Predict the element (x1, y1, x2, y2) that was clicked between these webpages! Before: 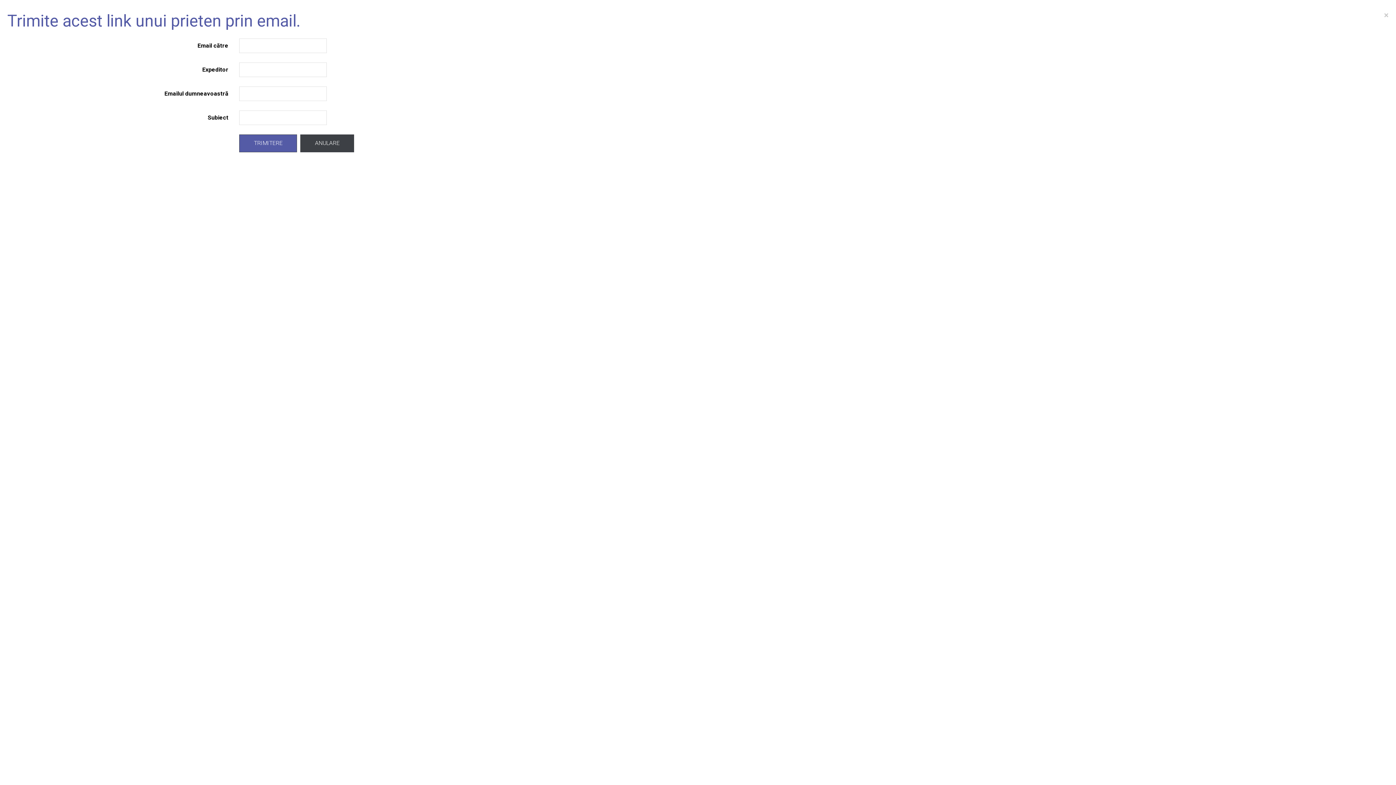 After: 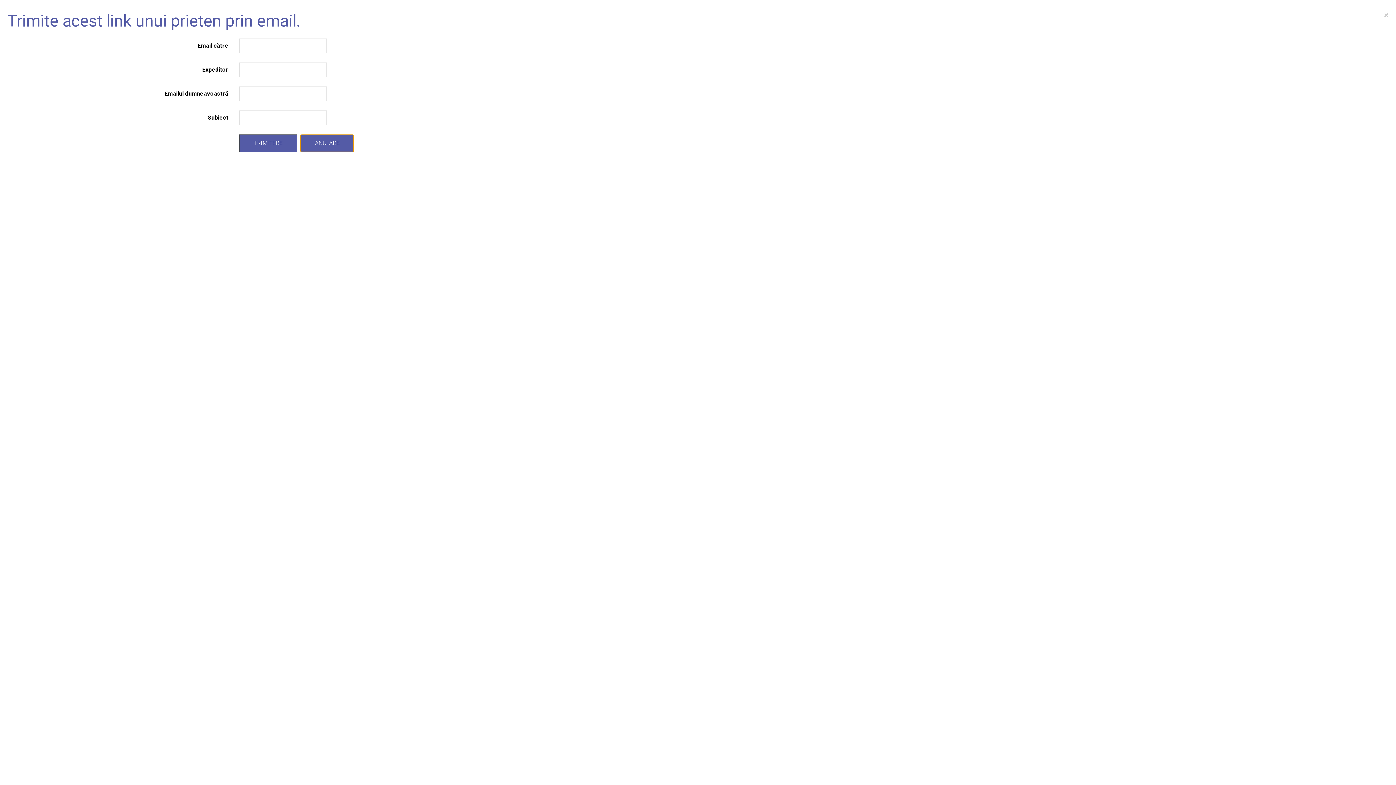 Action: label: ANULARE bbox: (300, 134, 354, 152)